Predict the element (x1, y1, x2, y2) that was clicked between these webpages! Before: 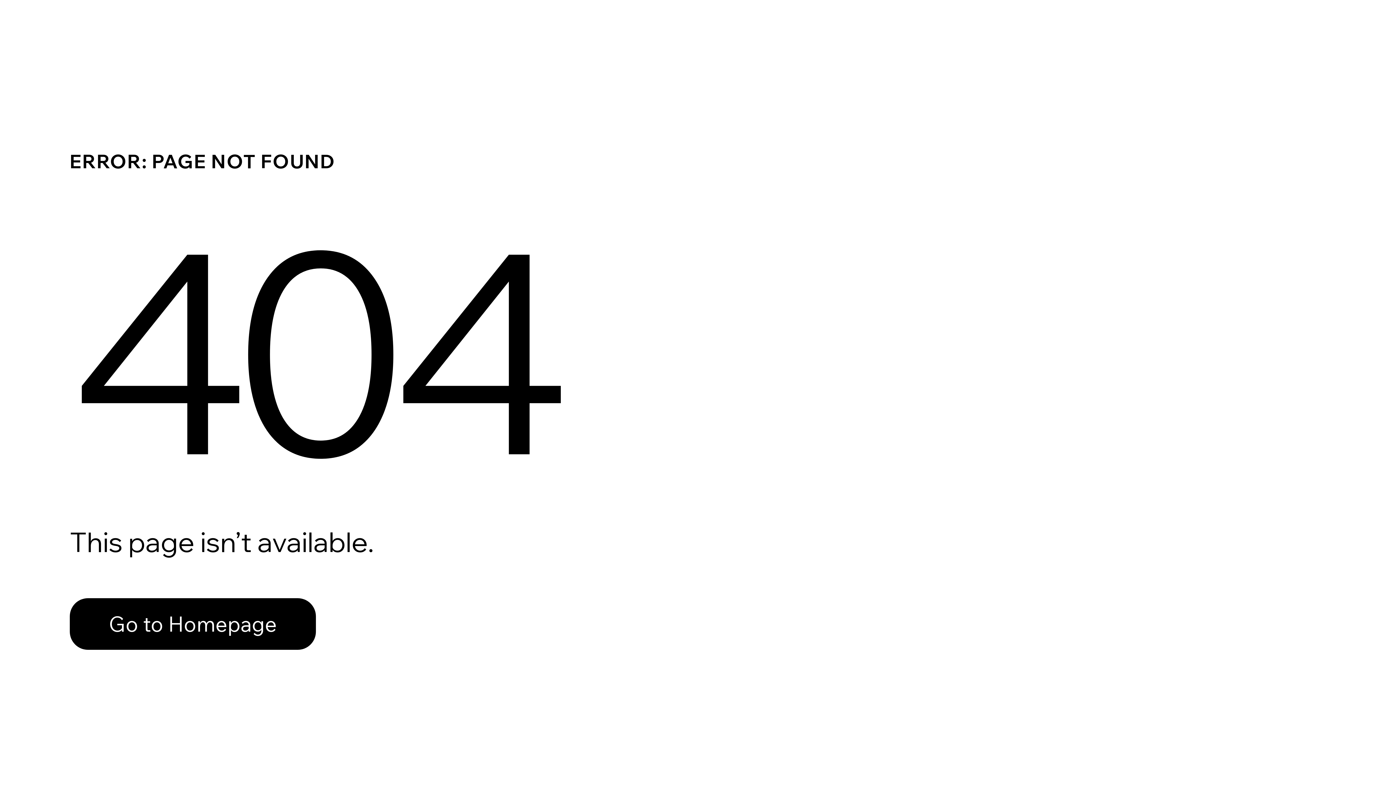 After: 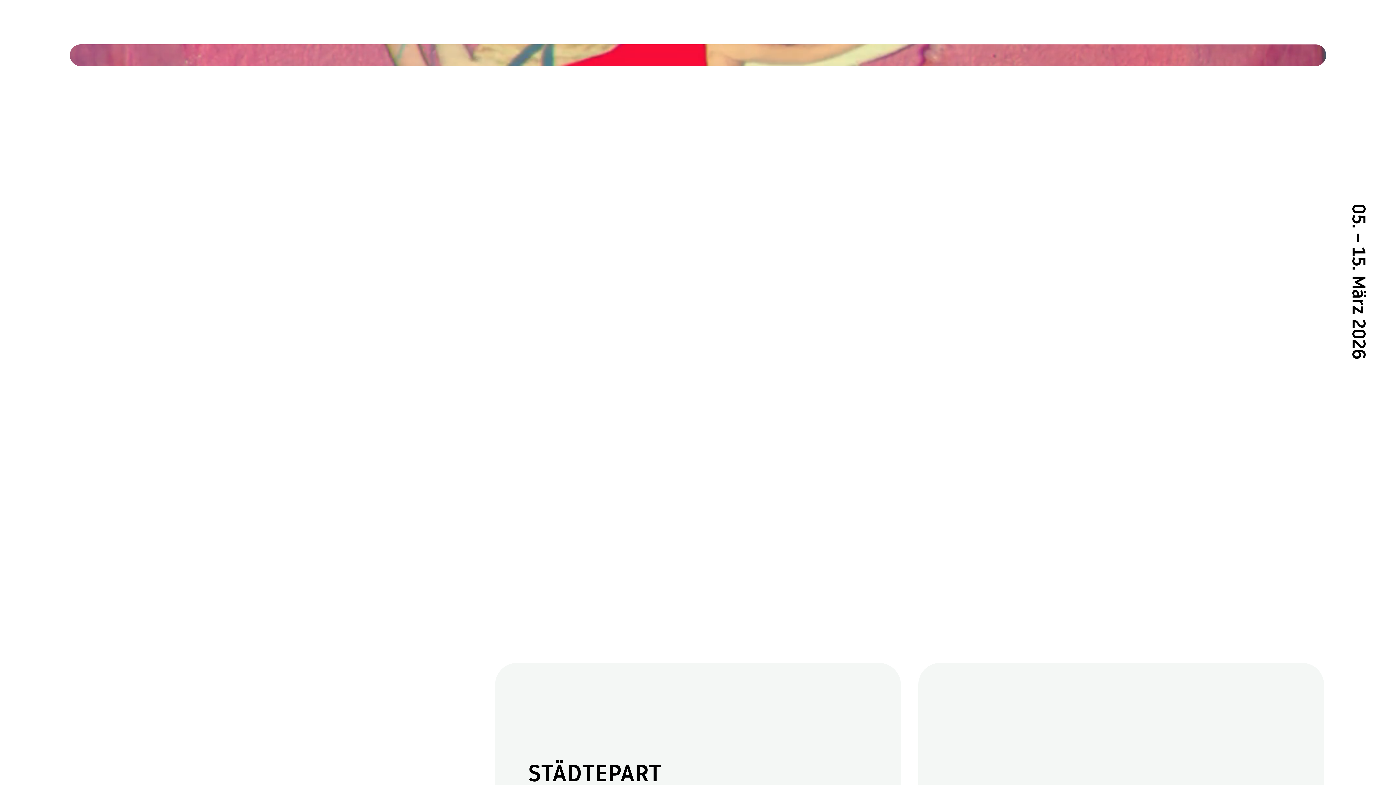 Action: bbox: (69, 598, 316, 650) label: Go to Homepage